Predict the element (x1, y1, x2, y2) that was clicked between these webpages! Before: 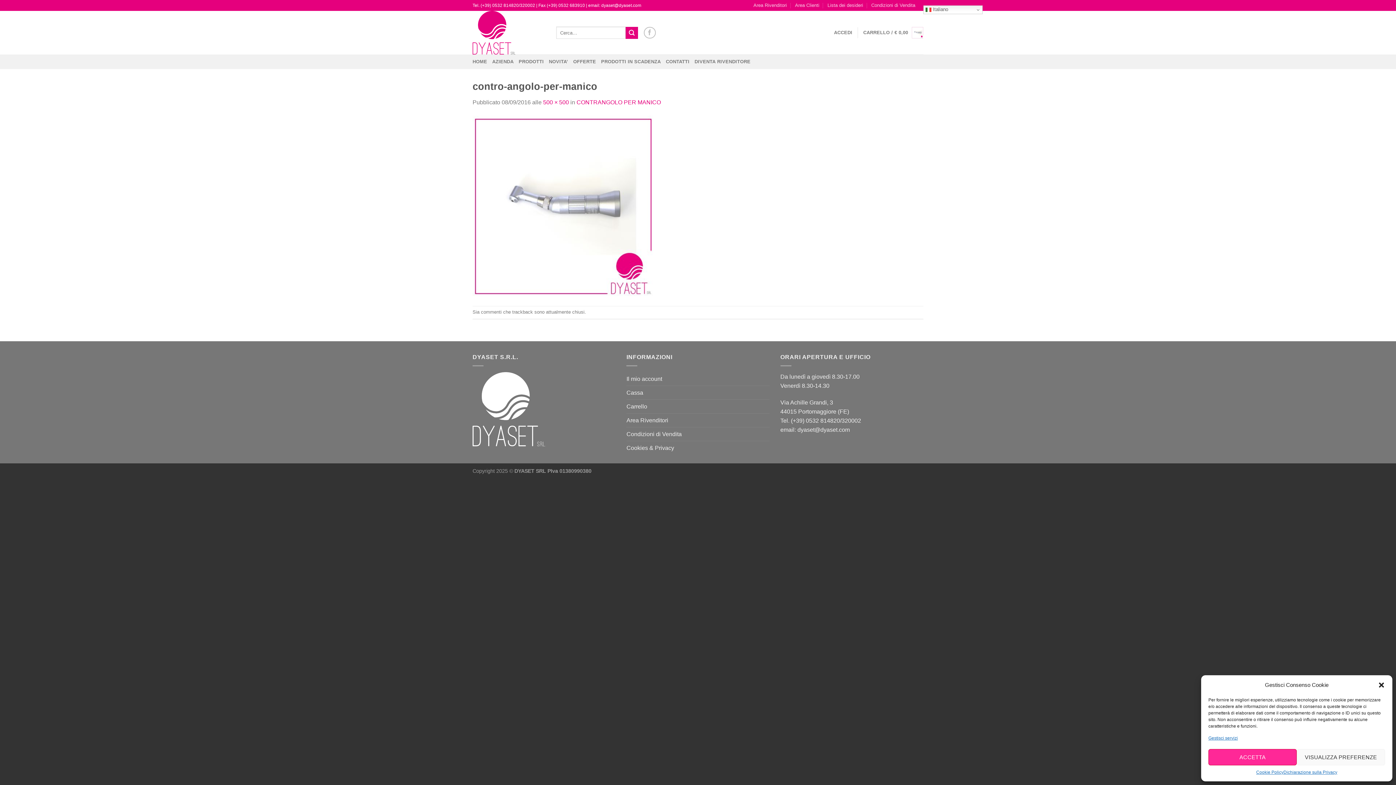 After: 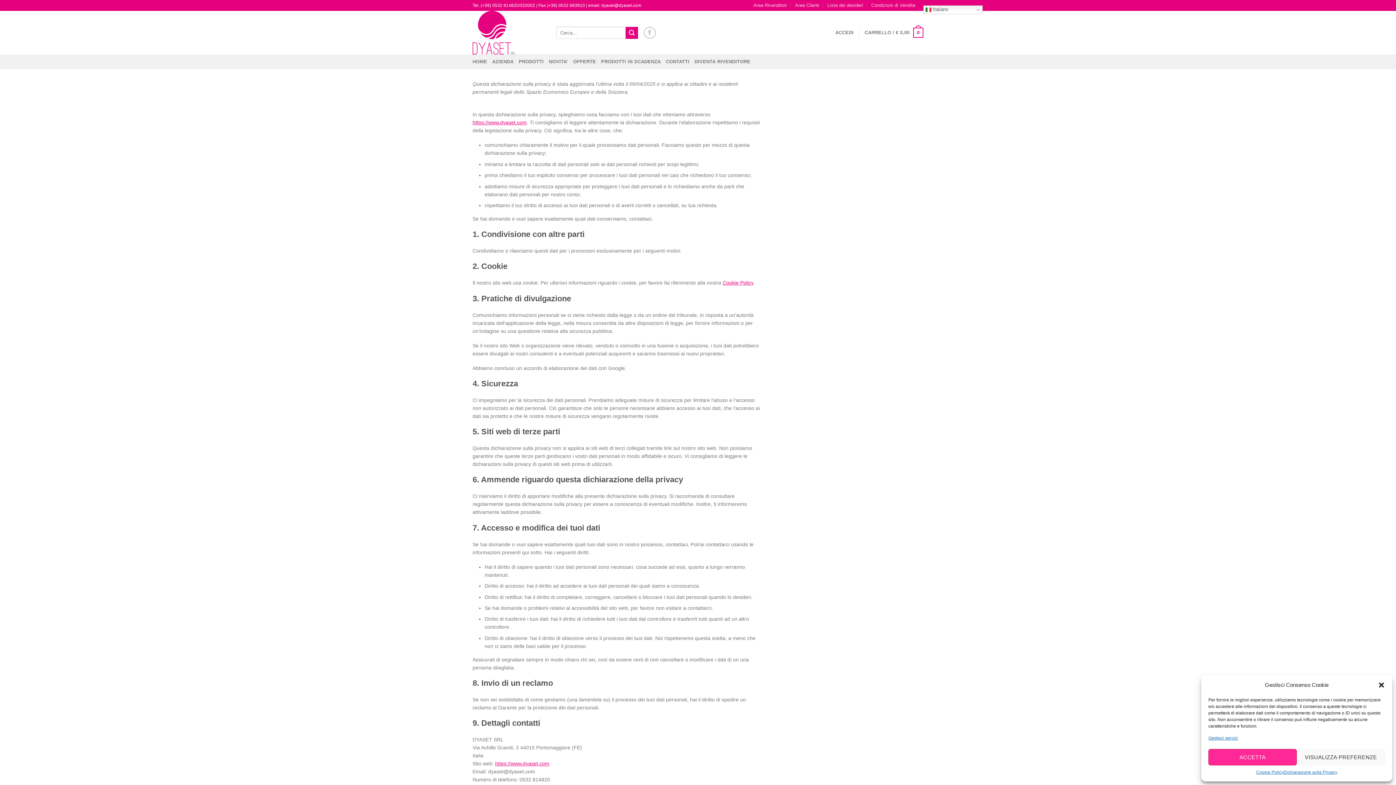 Action: label: Dichiarazione sulla Privacy bbox: (1283, 769, 1337, 776)